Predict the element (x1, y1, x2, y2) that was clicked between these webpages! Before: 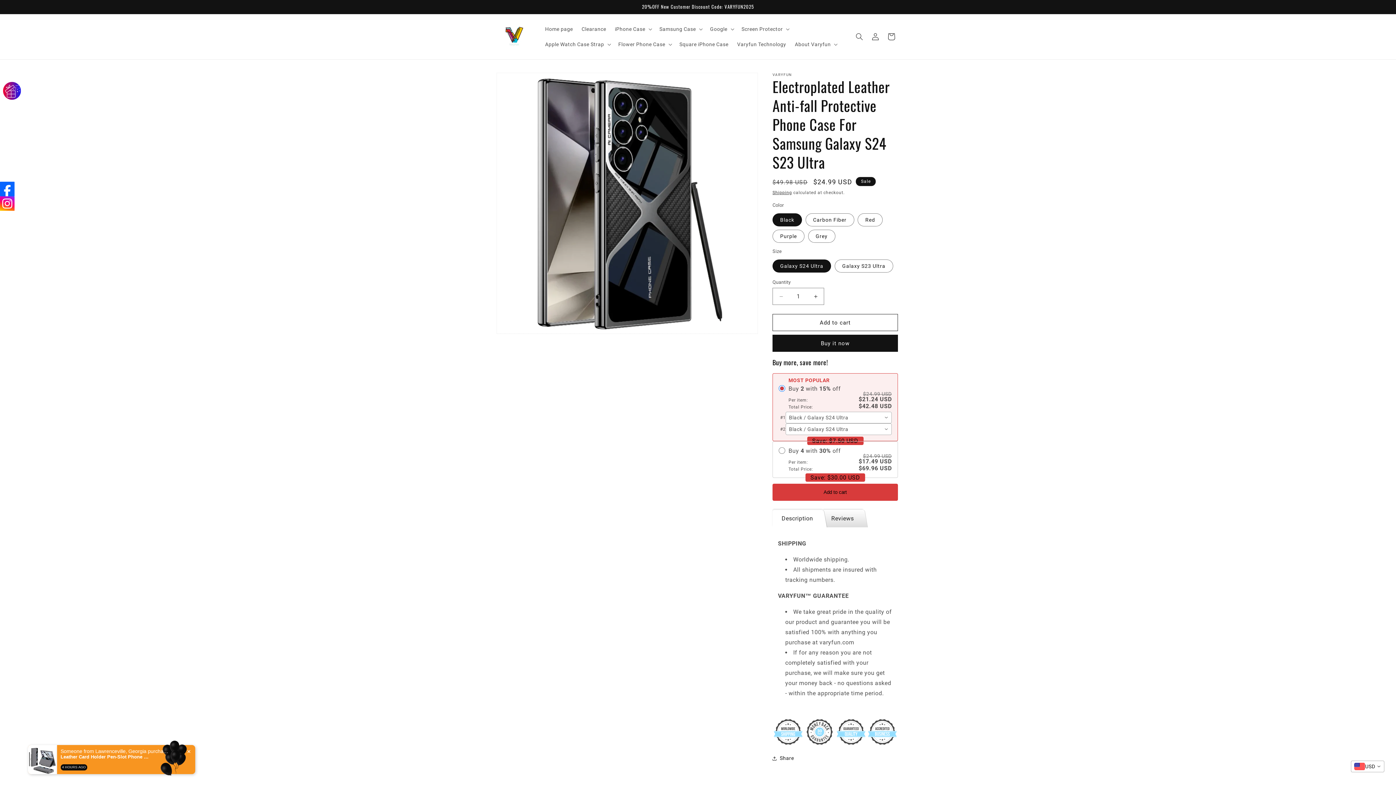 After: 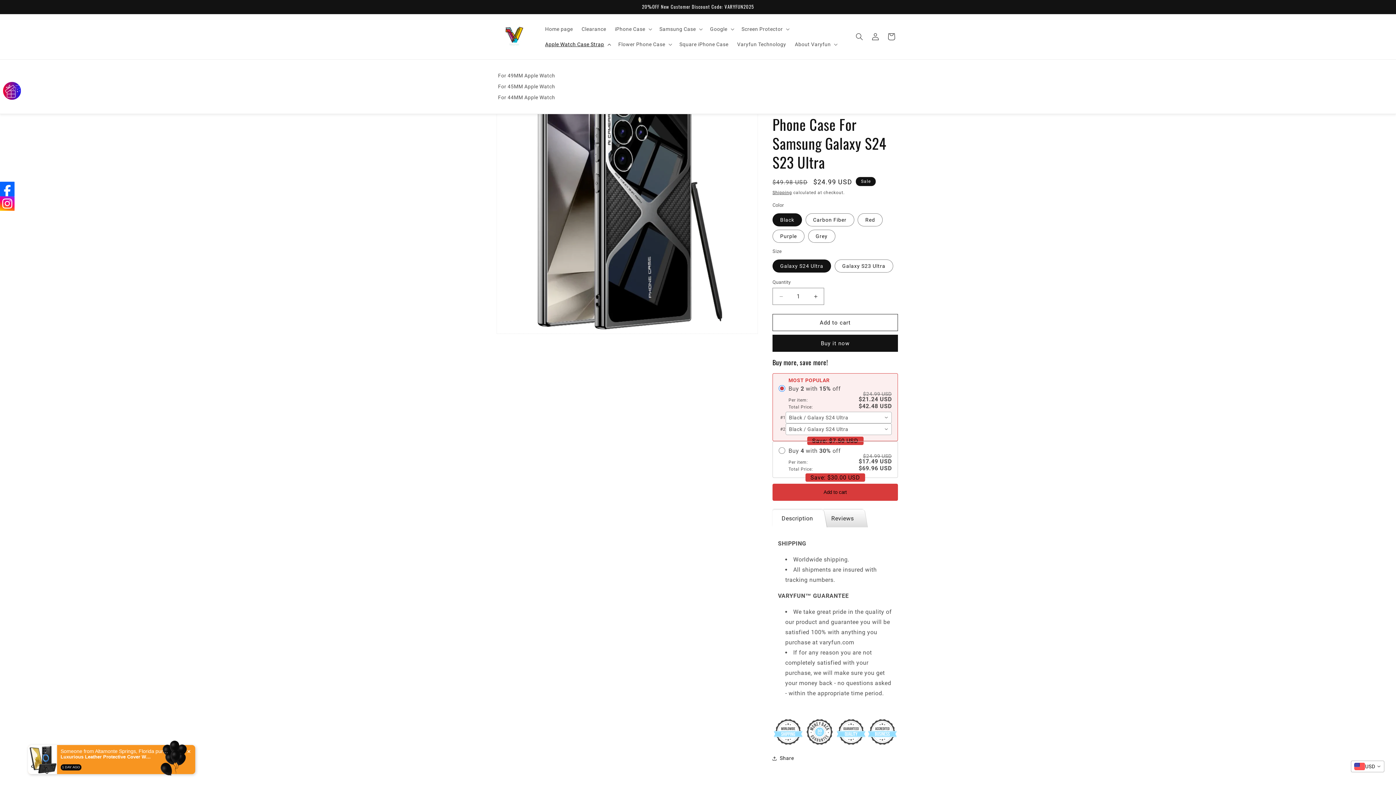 Action: bbox: (540, 36, 614, 52) label: Apple Watch Case Strap